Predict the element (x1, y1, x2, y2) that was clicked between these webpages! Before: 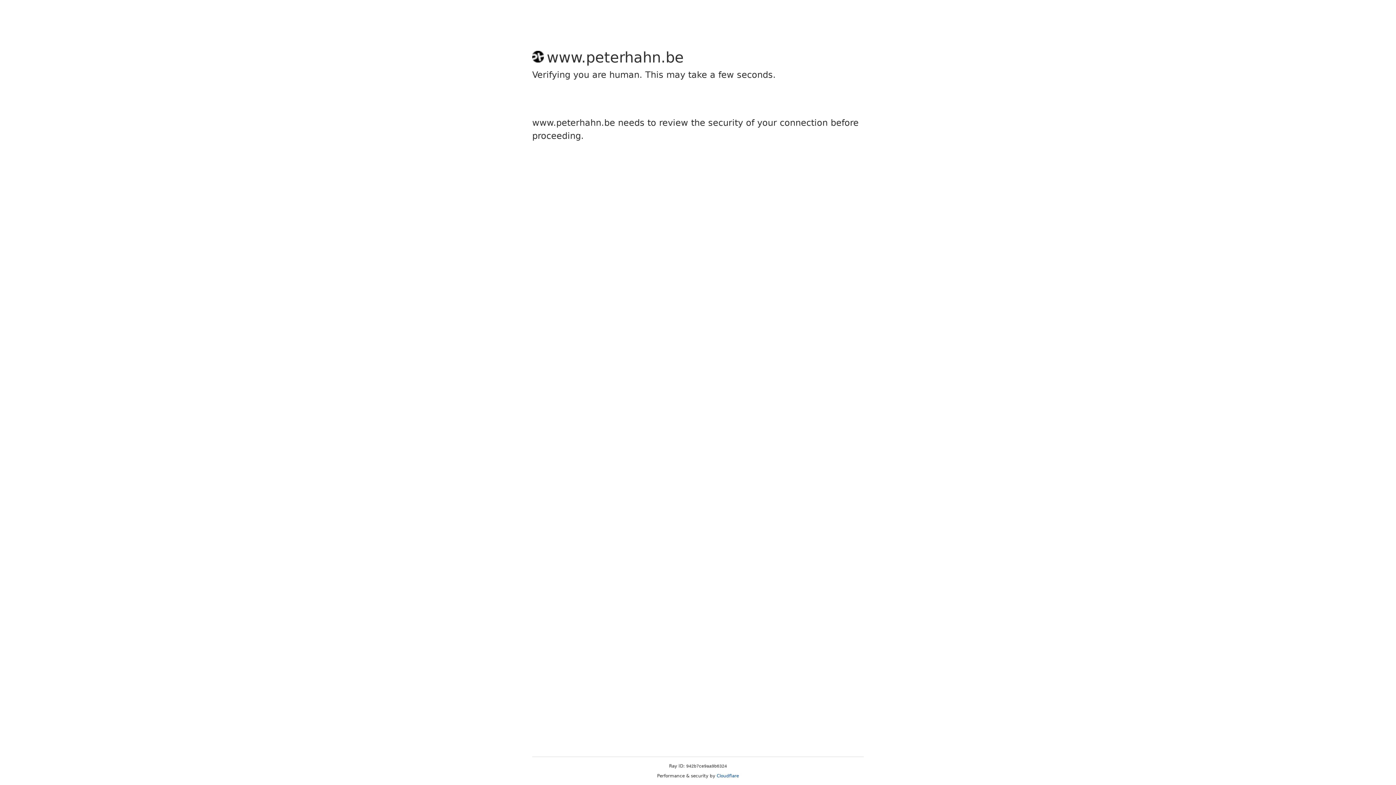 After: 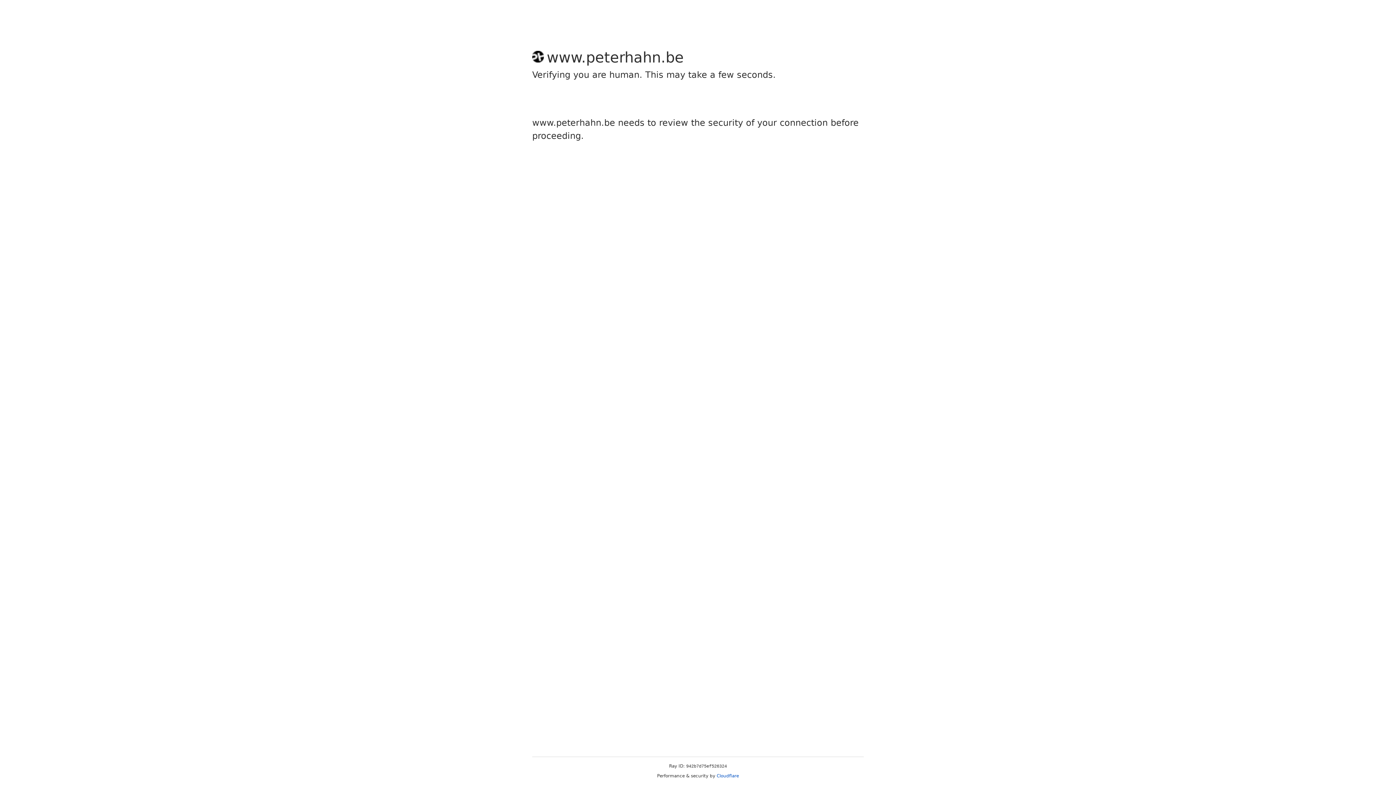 Action: label: Cloudflare bbox: (716, 773, 739, 778)